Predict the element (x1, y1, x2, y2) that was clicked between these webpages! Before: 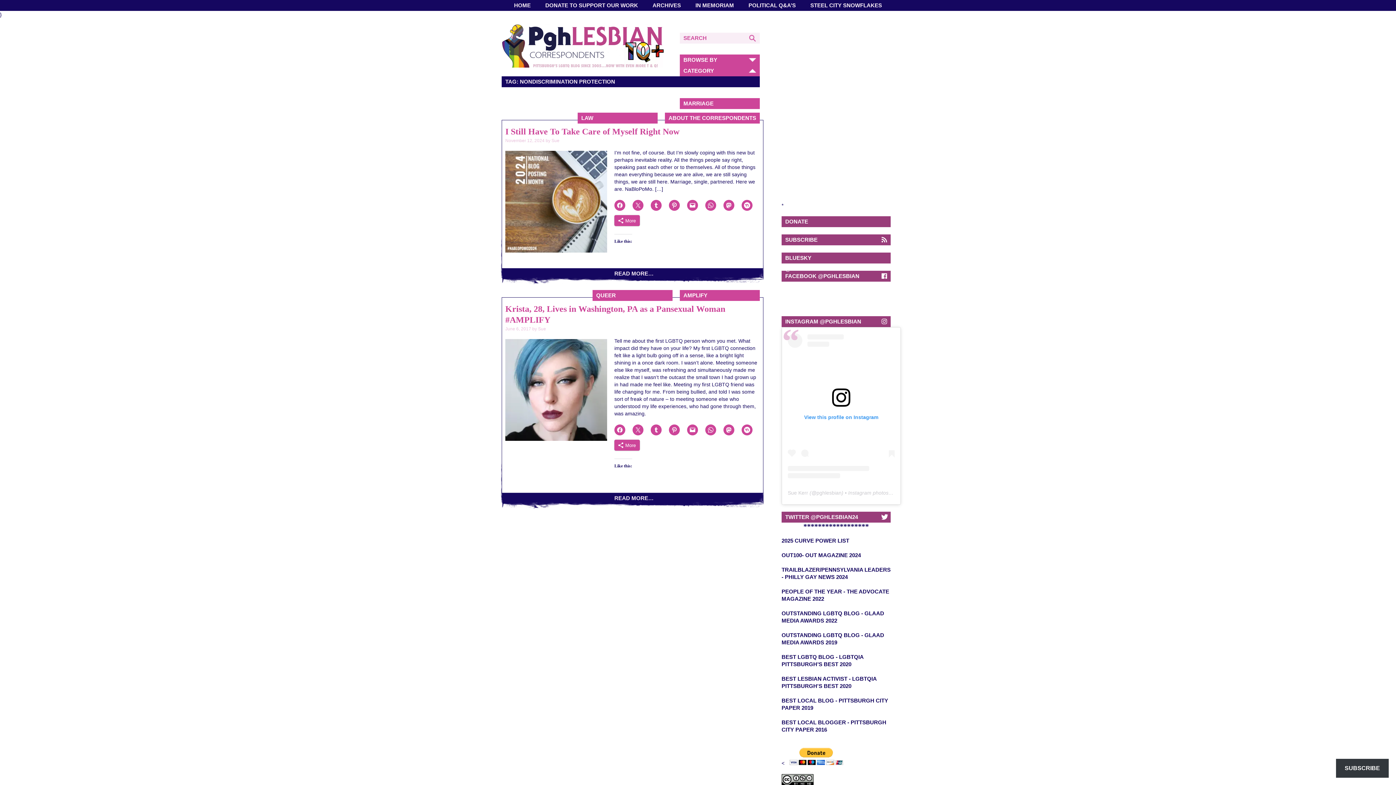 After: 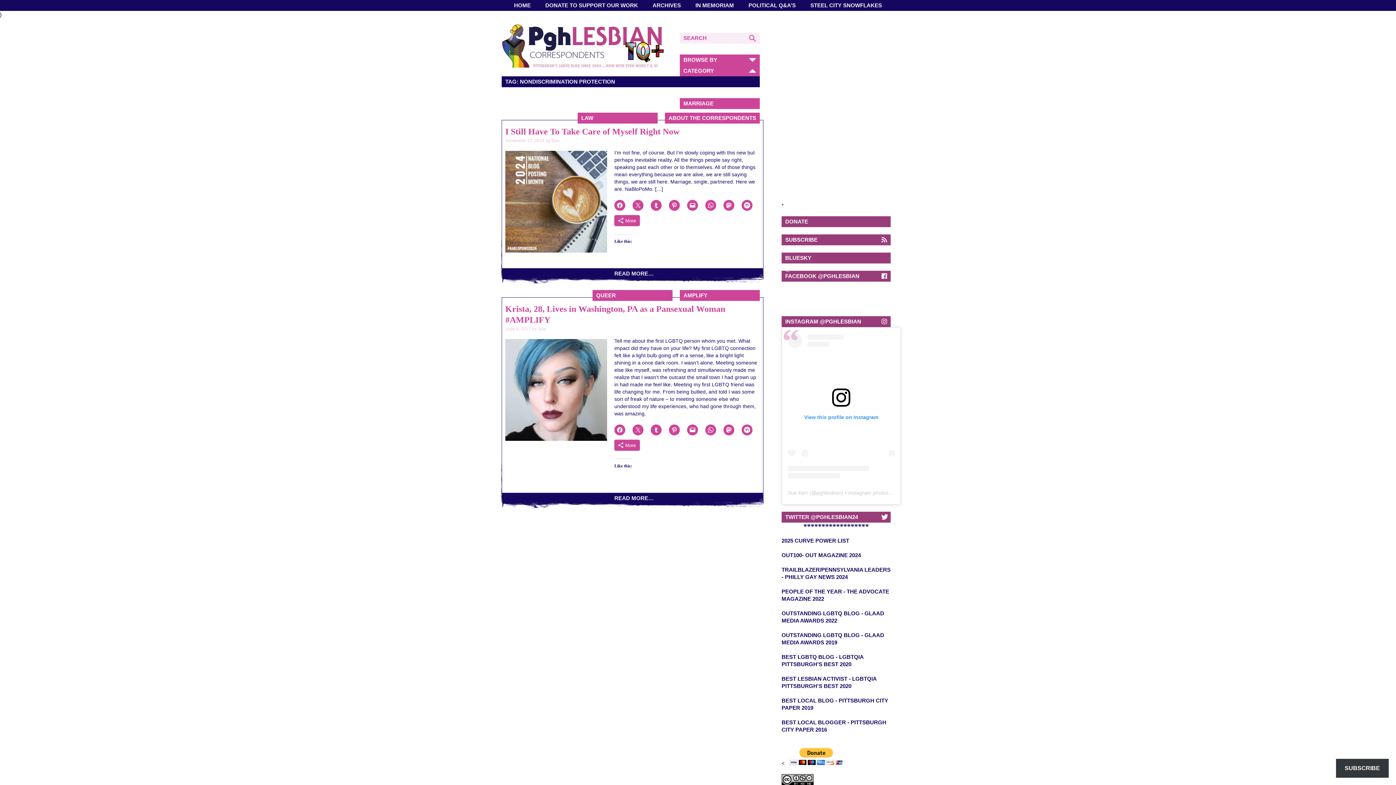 Action: bbox: (741, 424, 752, 435)